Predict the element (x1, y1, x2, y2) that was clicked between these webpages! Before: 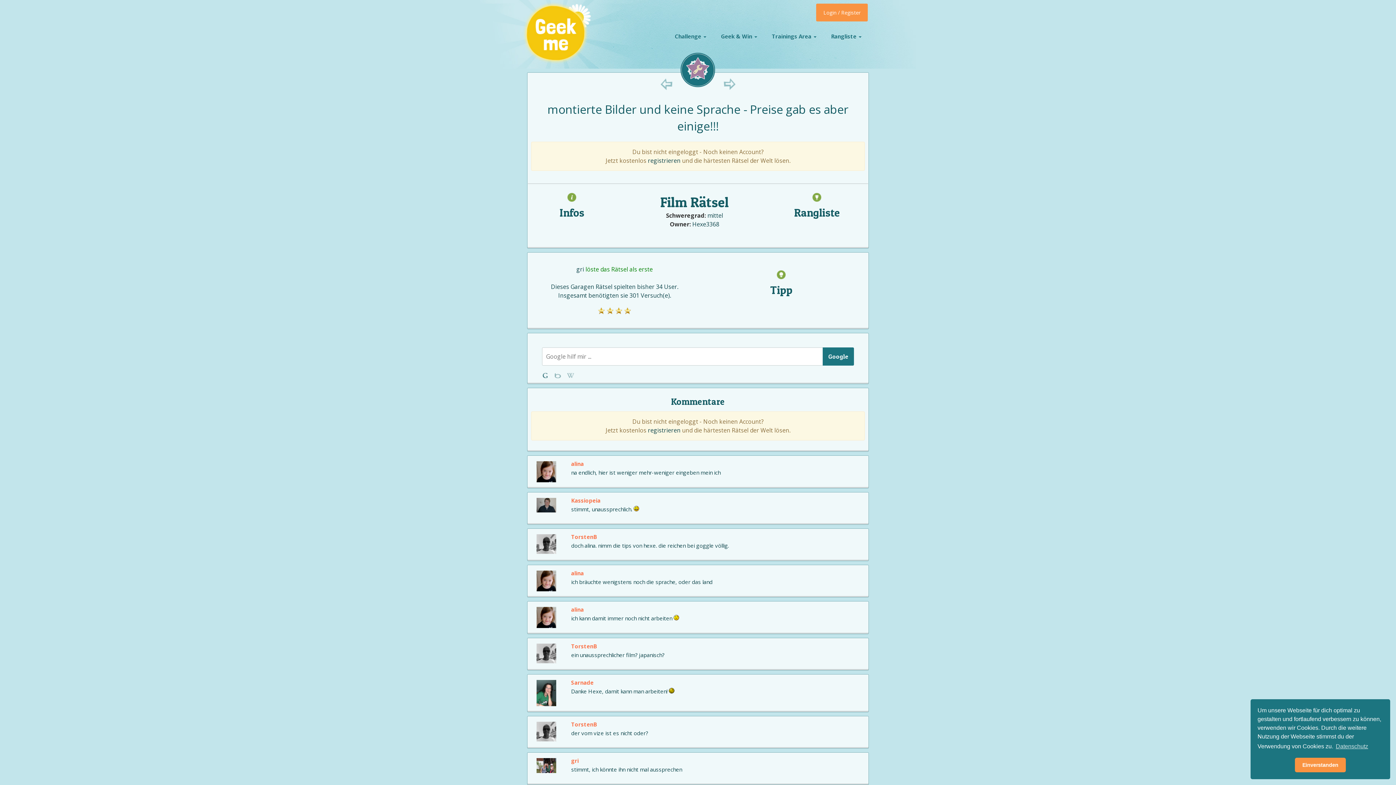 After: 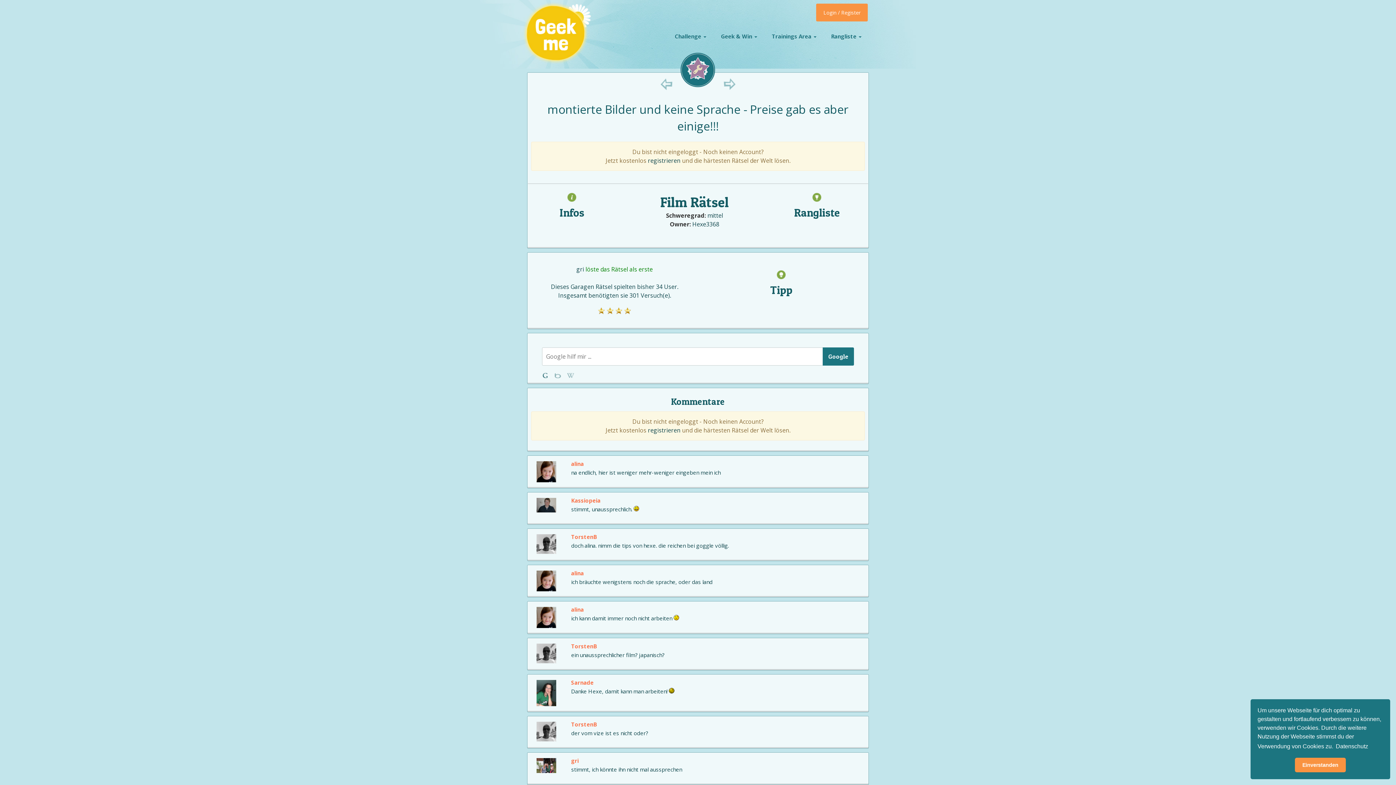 Action: label: learn more about cookies bbox: (1334, 741, 1369, 752)